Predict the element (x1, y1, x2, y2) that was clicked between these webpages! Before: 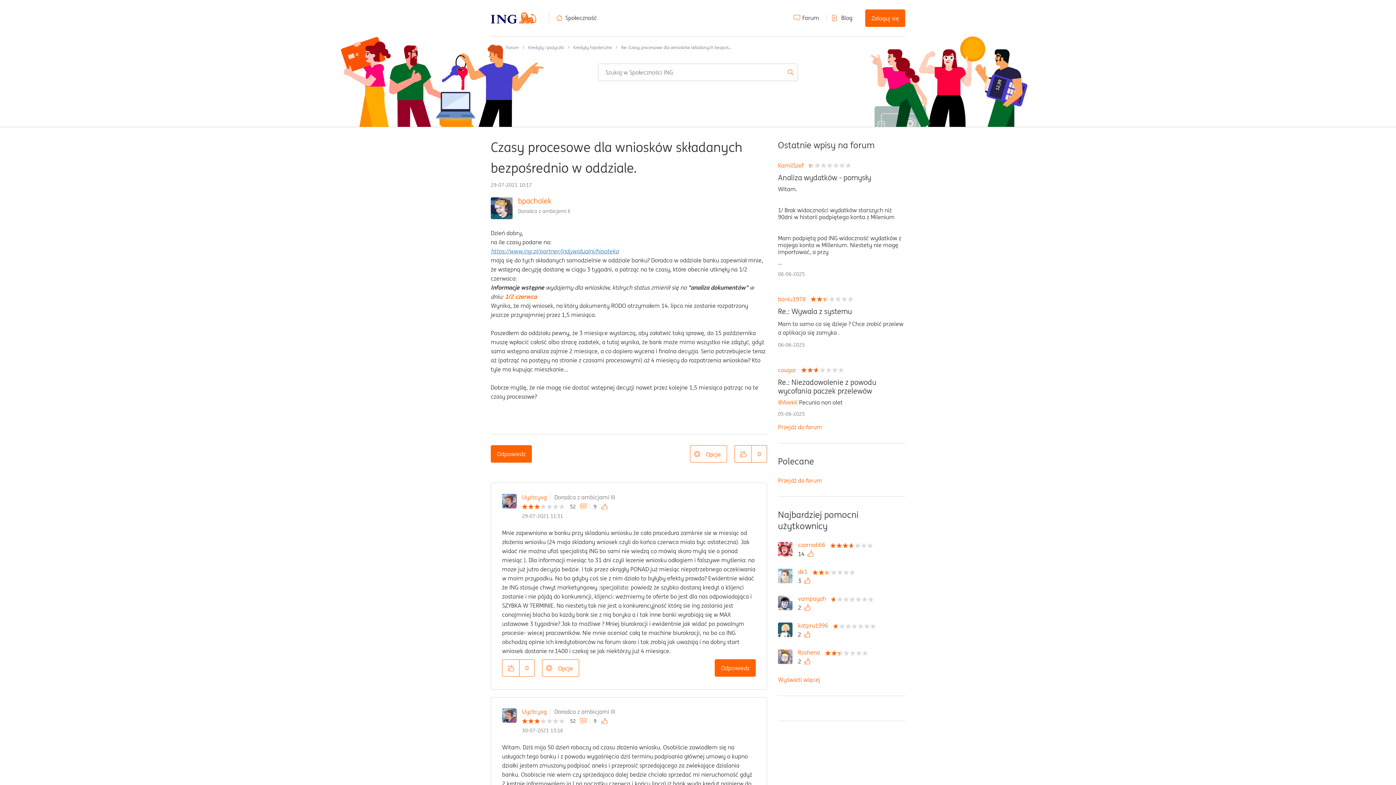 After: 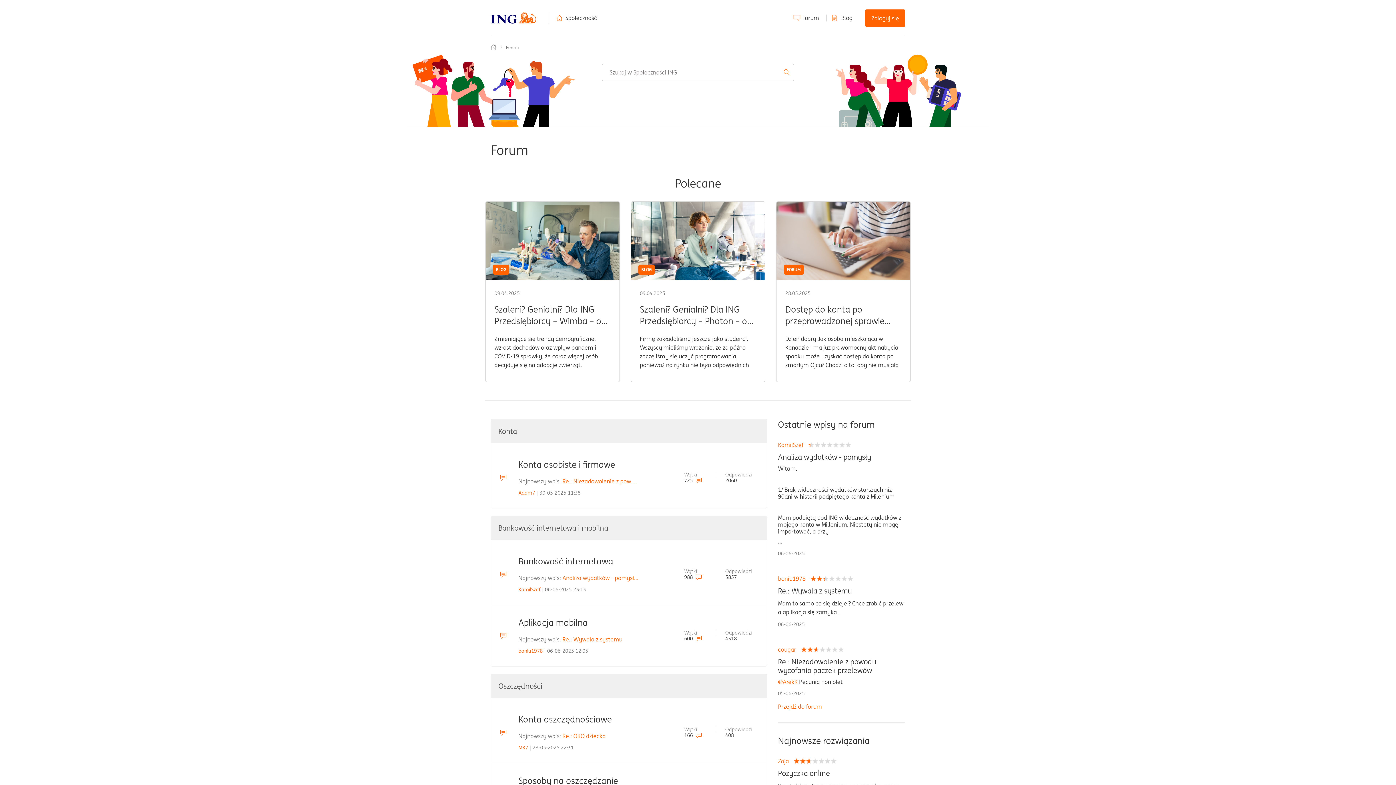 Action: bbox: (793, 12, 821, 23) label: Forum